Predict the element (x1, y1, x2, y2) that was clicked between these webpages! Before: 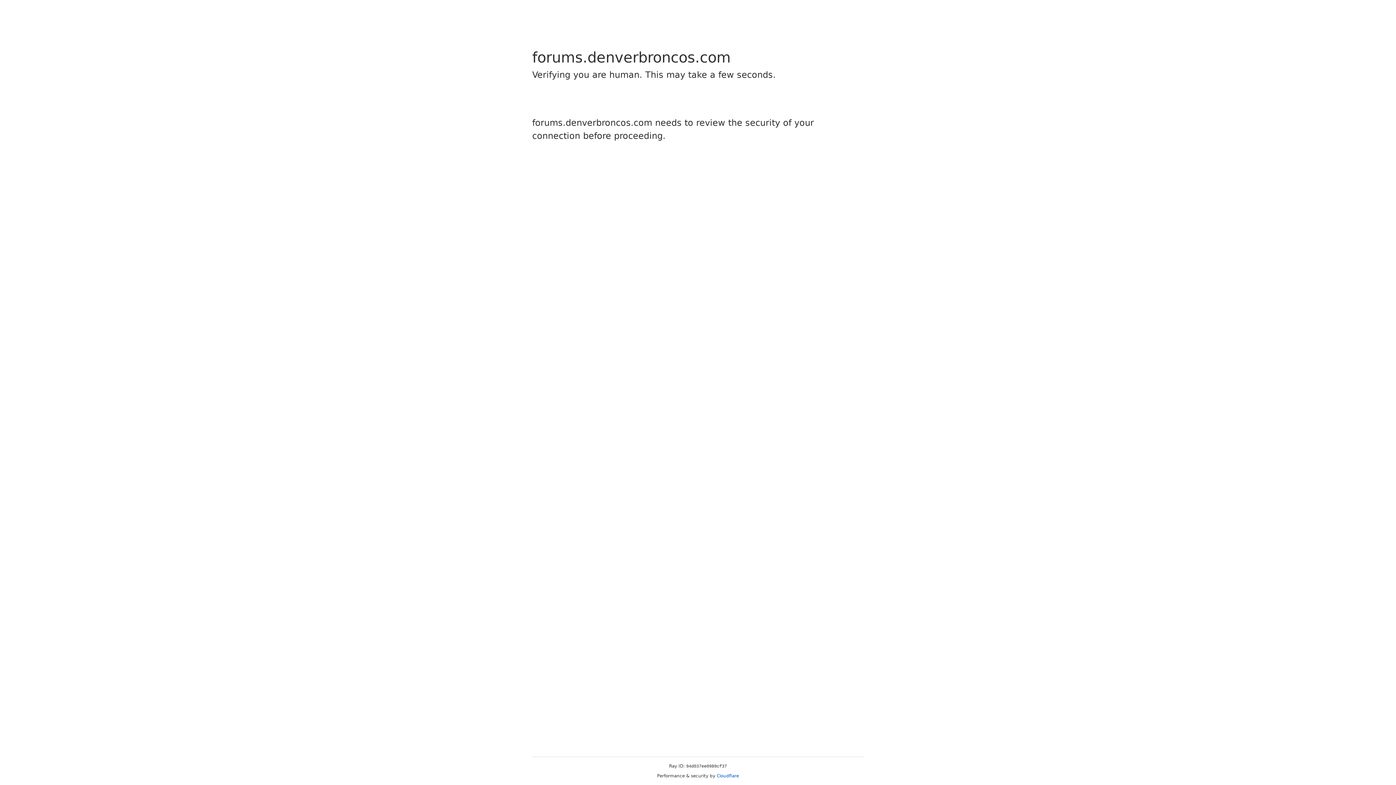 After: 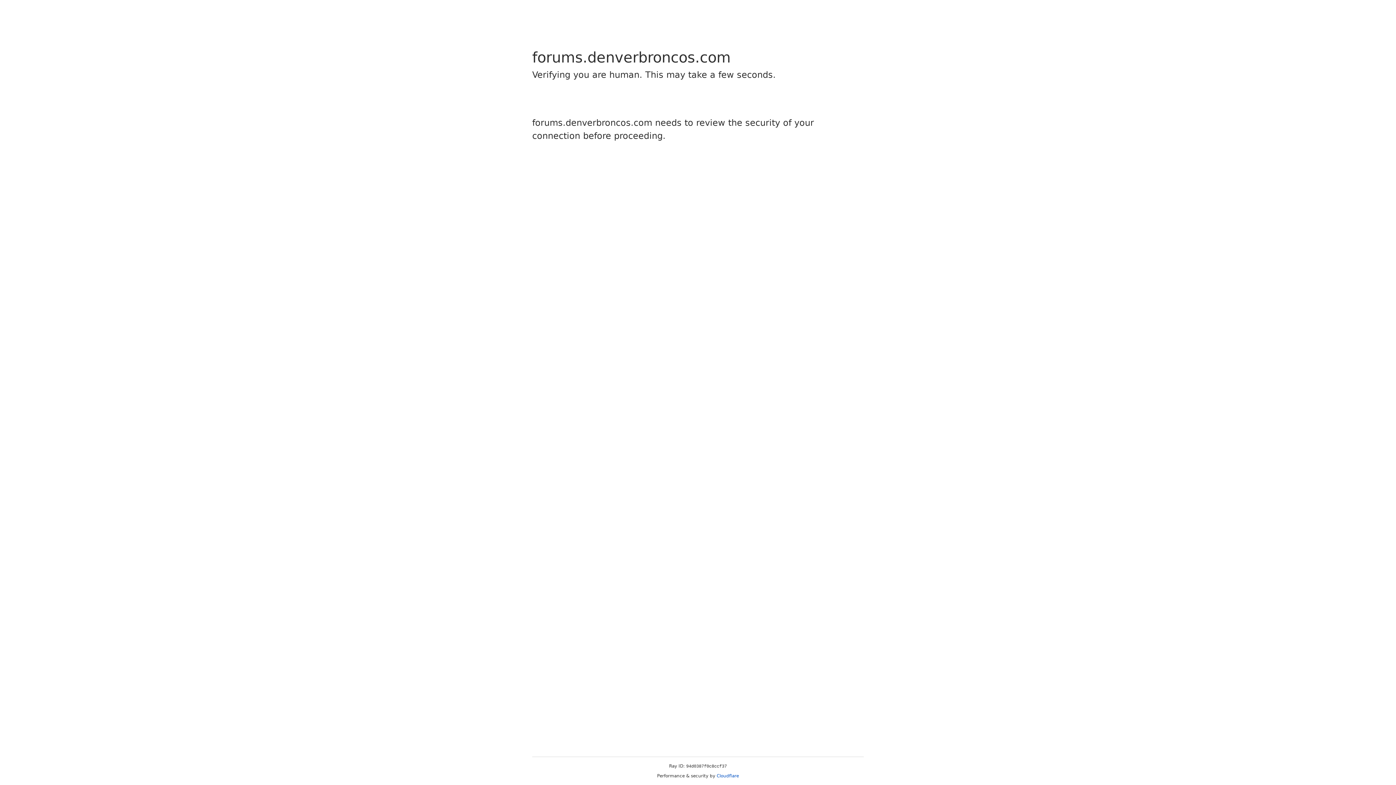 Action: label: Cloudflare bbox: (716, 773, 739, 778)